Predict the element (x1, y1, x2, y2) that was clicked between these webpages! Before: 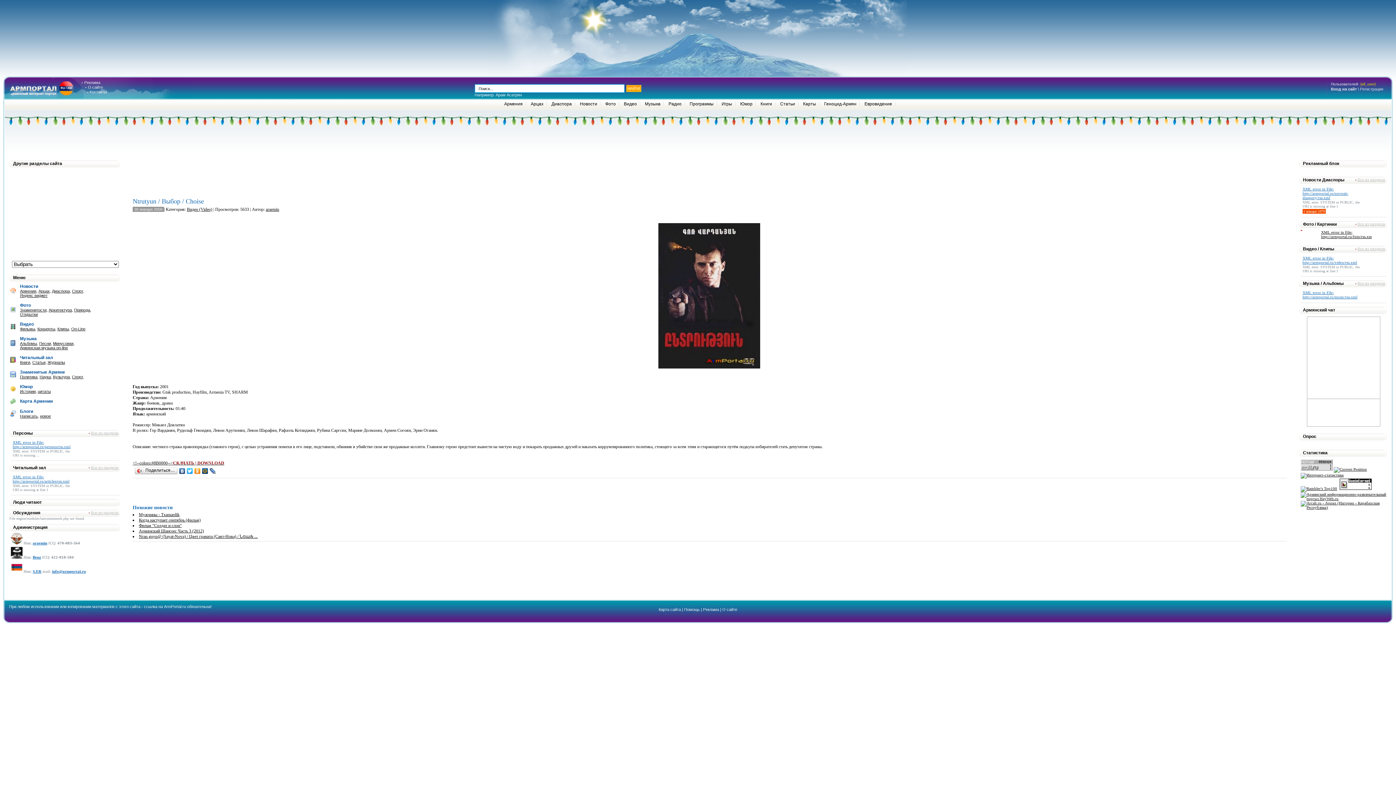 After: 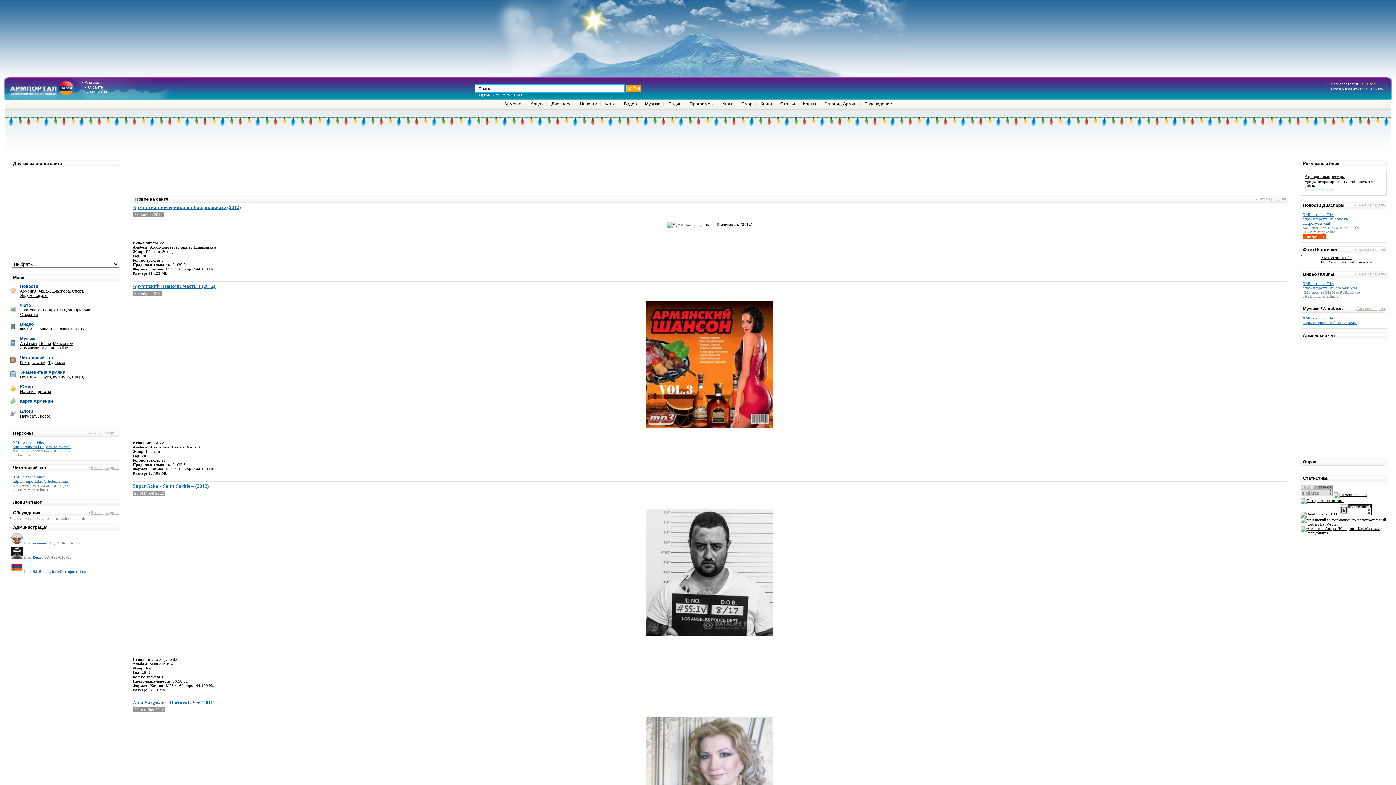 Action: bbox: (37, 389, 50, 393) label: цитаты